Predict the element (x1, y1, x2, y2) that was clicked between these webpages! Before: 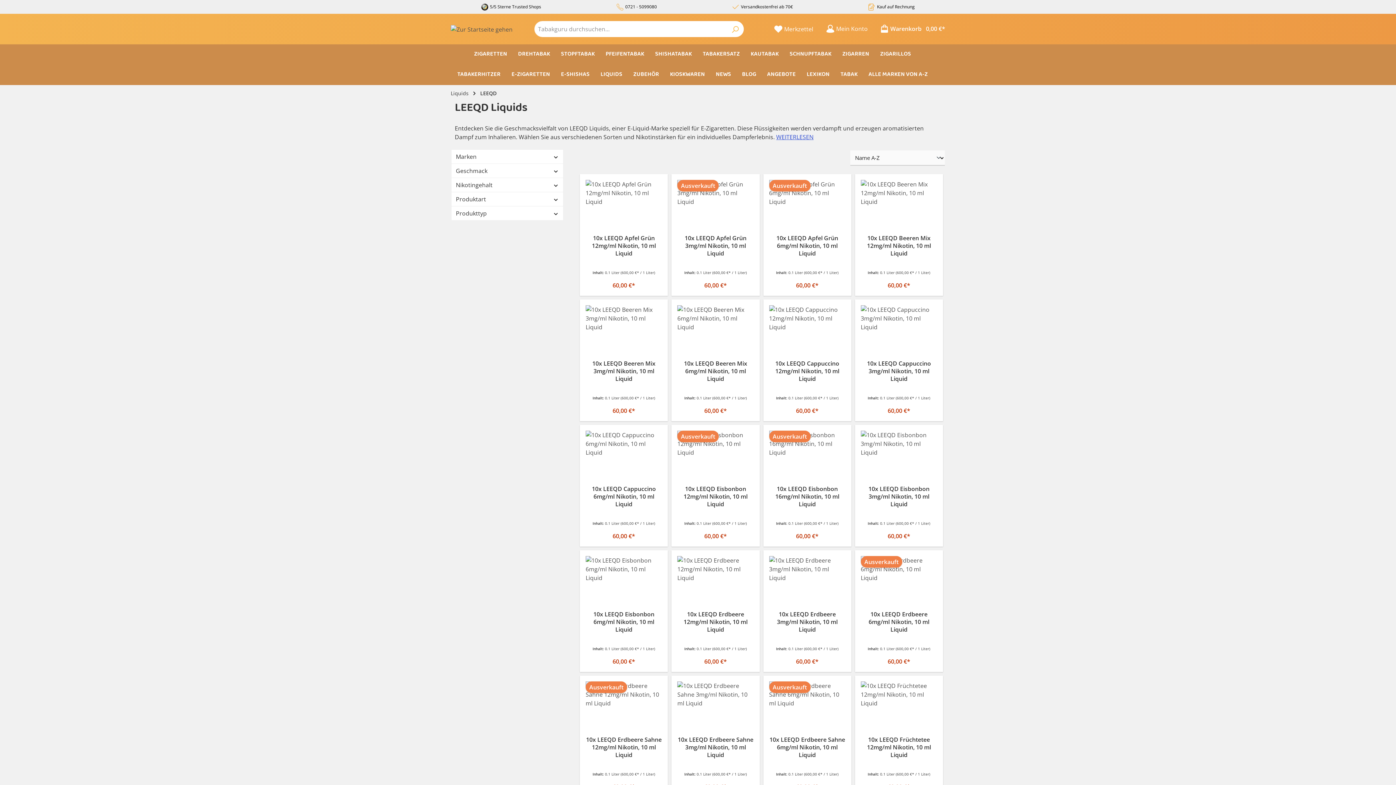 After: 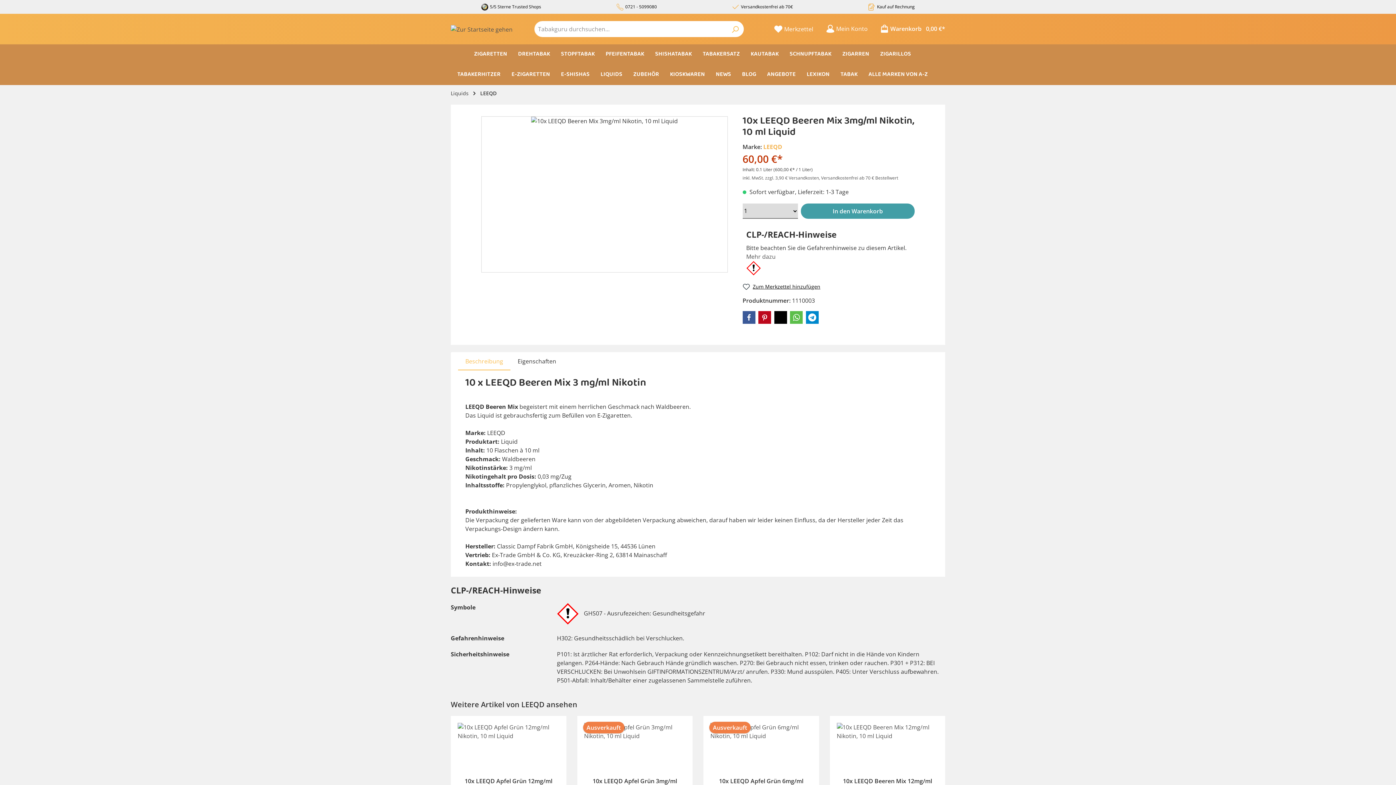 Action: bbox: (585, 305, 662, 354)